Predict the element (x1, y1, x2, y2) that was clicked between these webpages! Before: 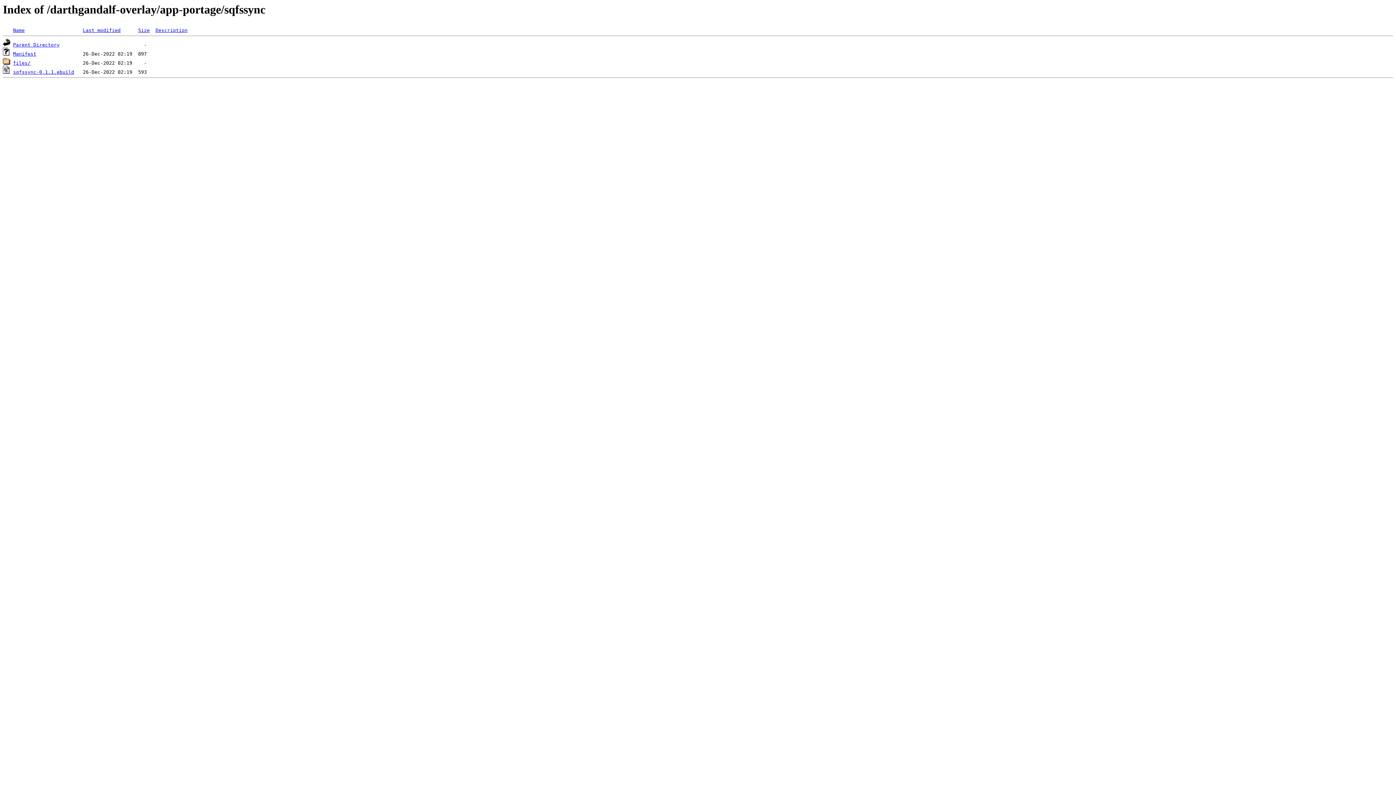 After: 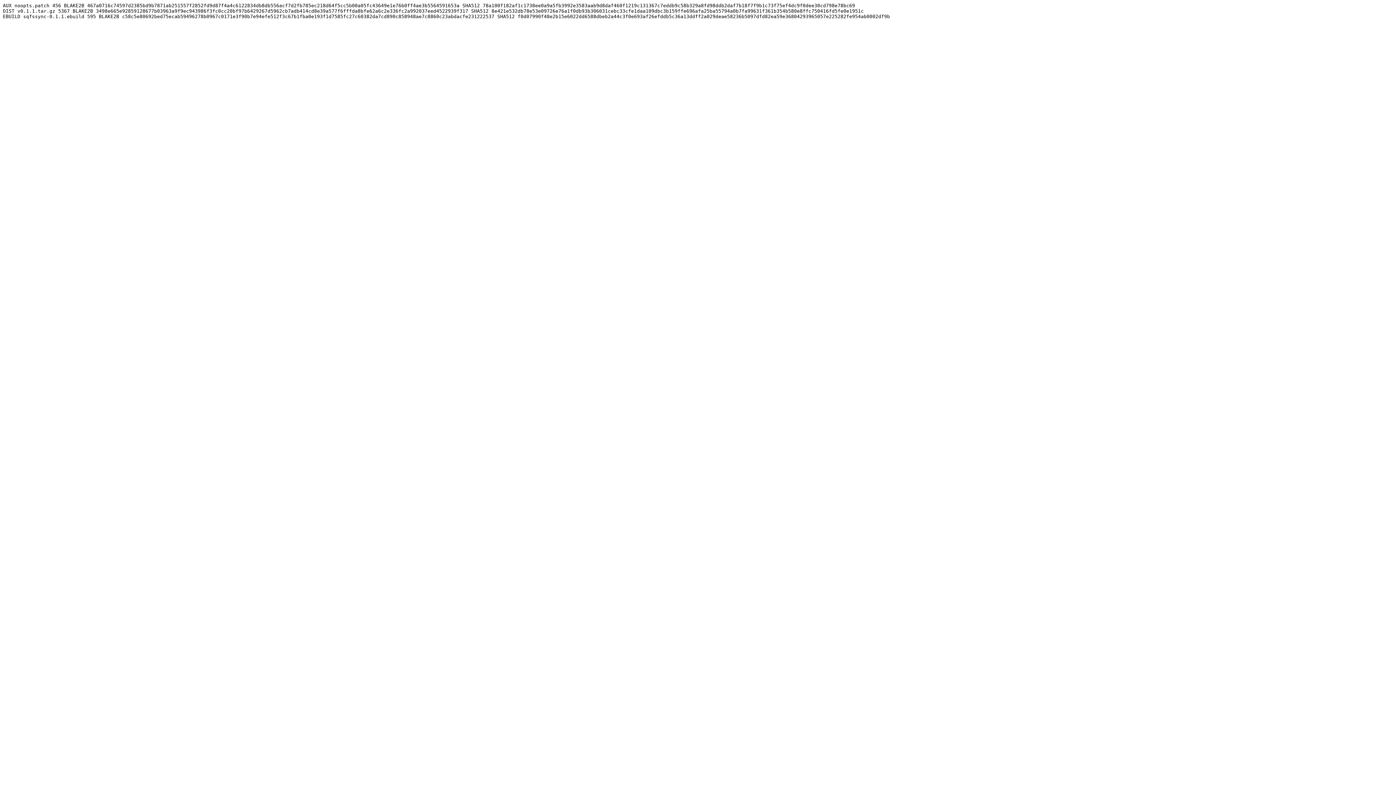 Action: label: Manifest bbox: (13, 51, 36, 56)